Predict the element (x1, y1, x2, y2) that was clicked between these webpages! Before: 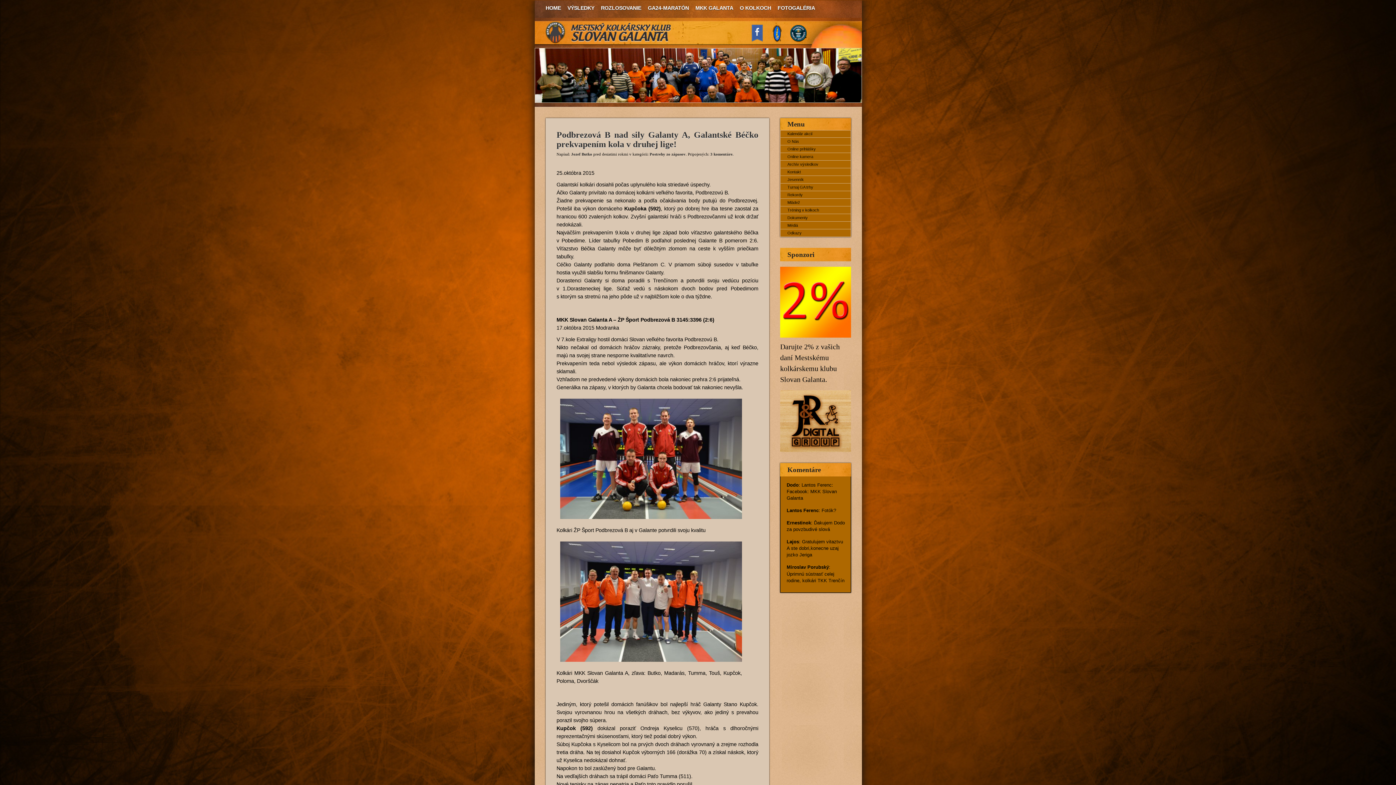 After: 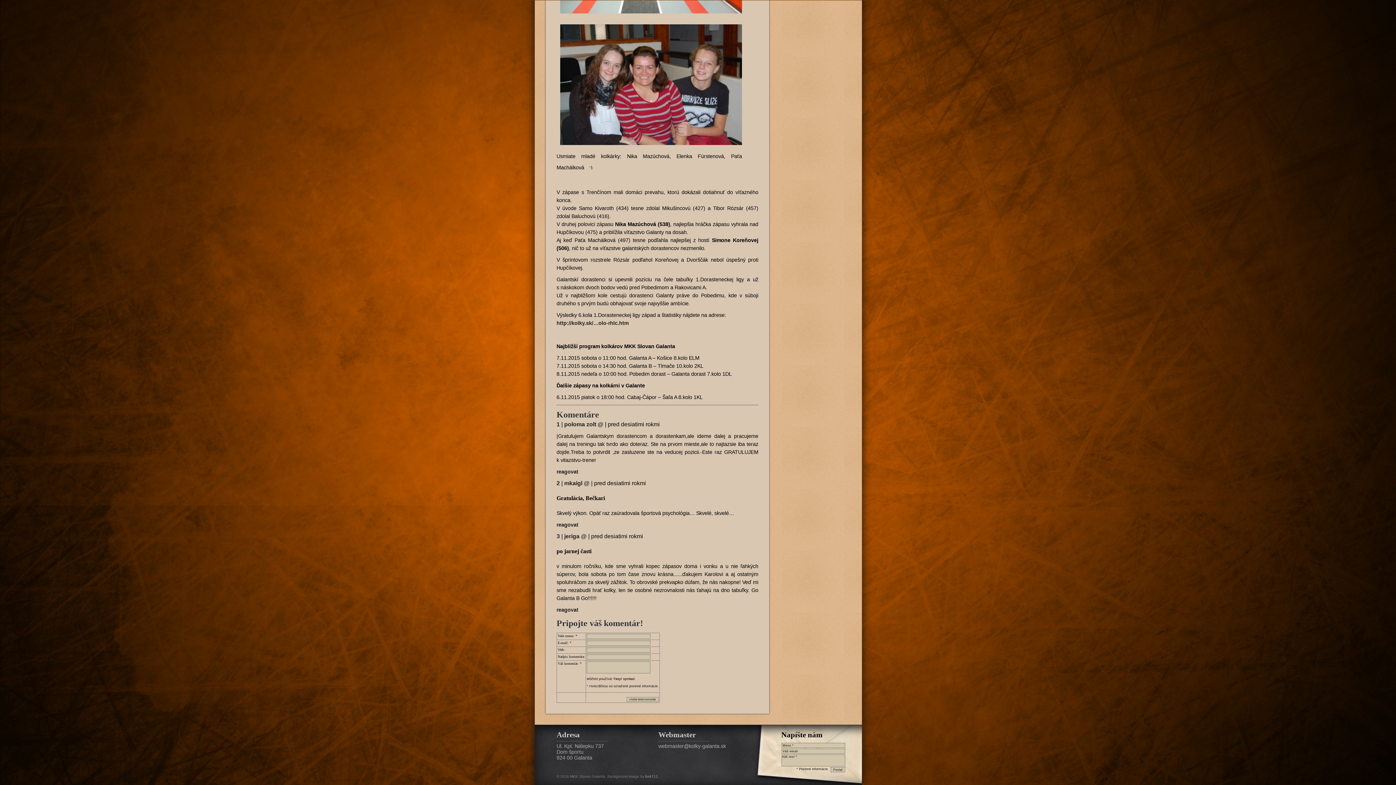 Action: bbox: (710, 152, 732, 156) label: 3 komentáre